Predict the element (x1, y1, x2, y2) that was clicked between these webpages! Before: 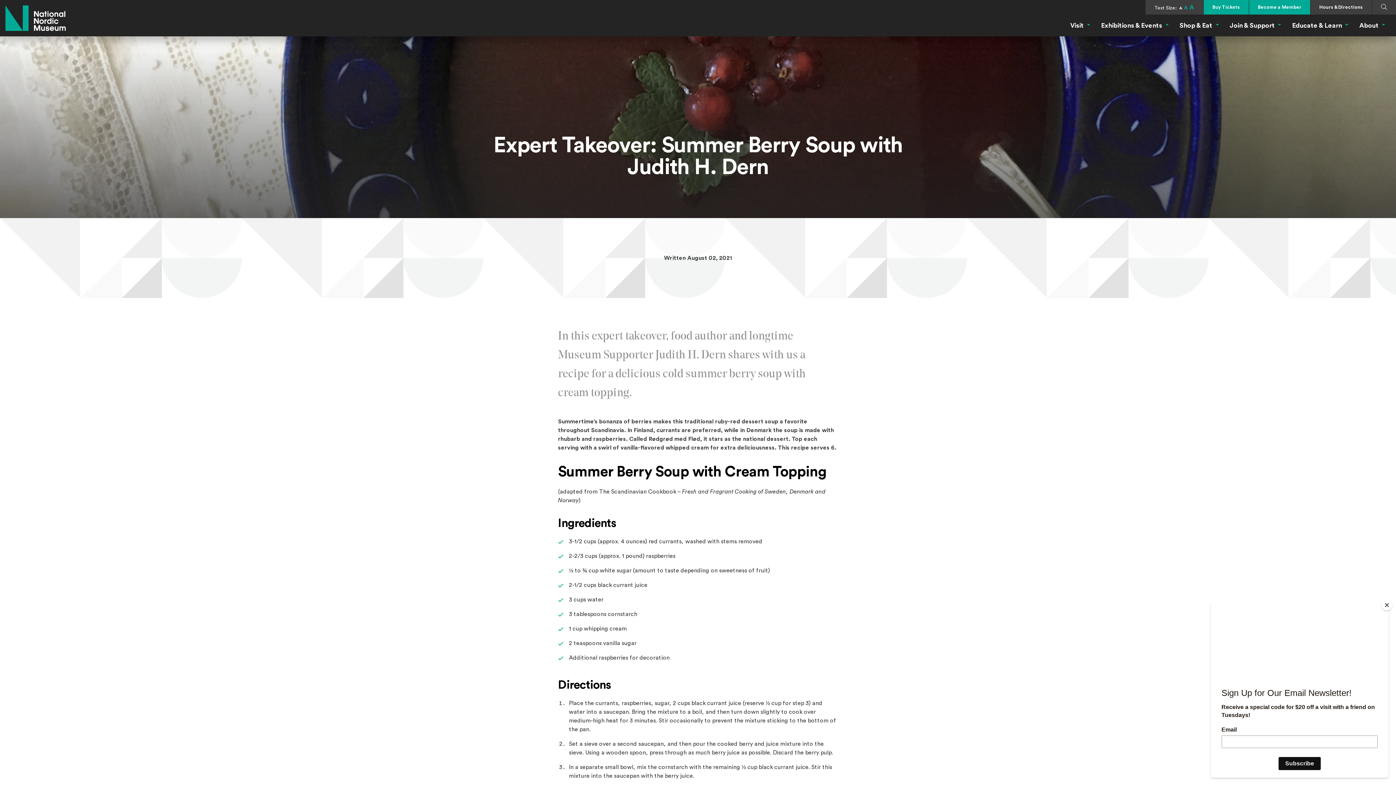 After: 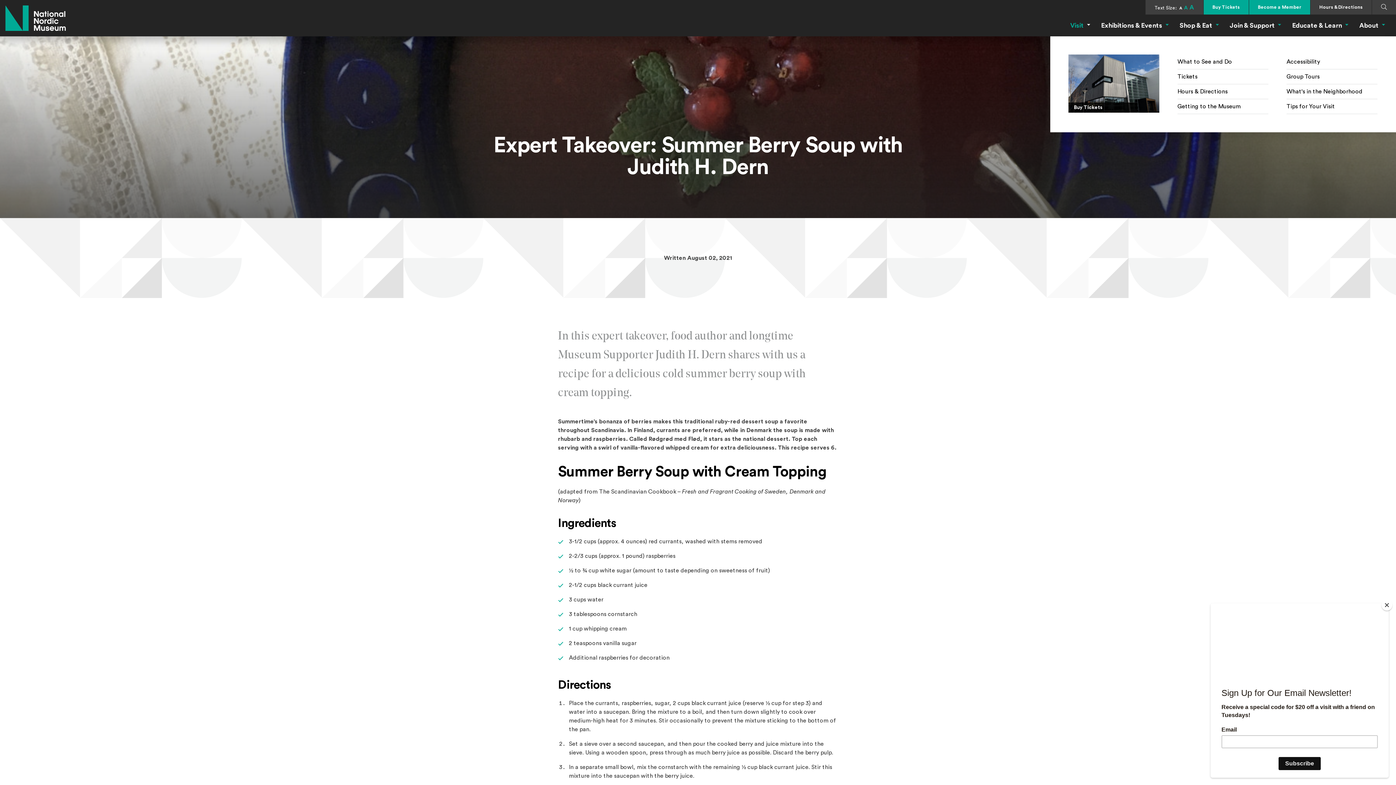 Action: bbox: (1084, 20, 1092, 30) label: Visit Menu